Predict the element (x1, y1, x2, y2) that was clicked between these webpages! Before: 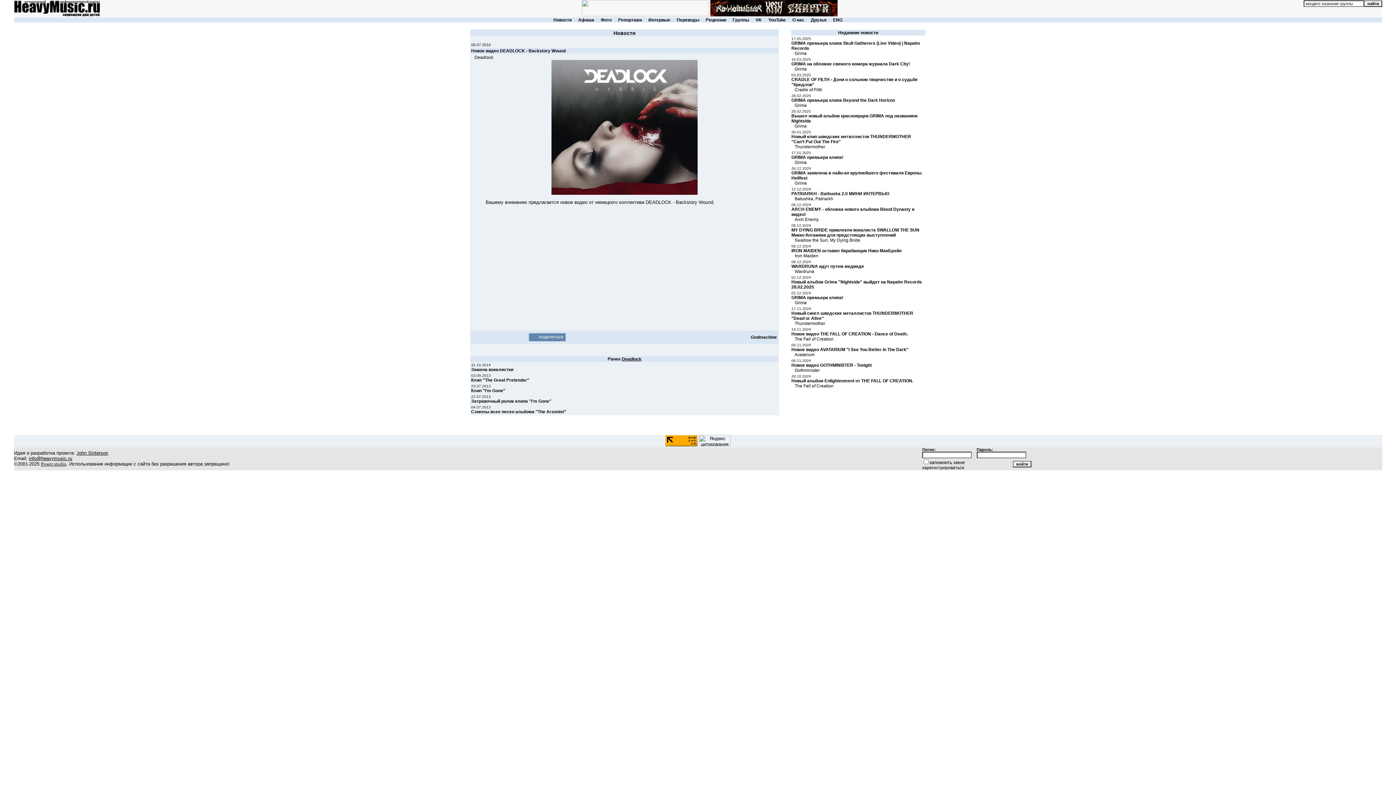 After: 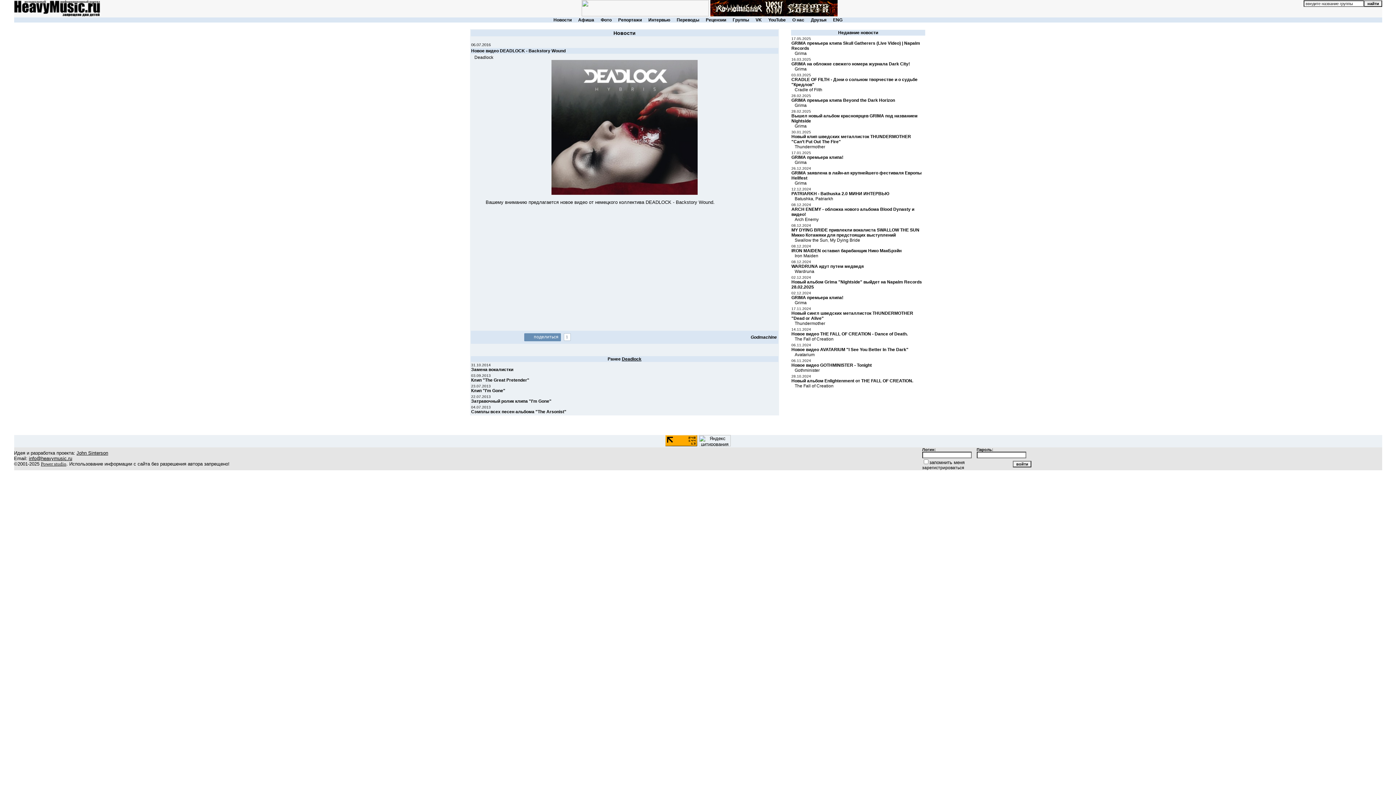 Action: bbox: (529, 333, 538, 341)